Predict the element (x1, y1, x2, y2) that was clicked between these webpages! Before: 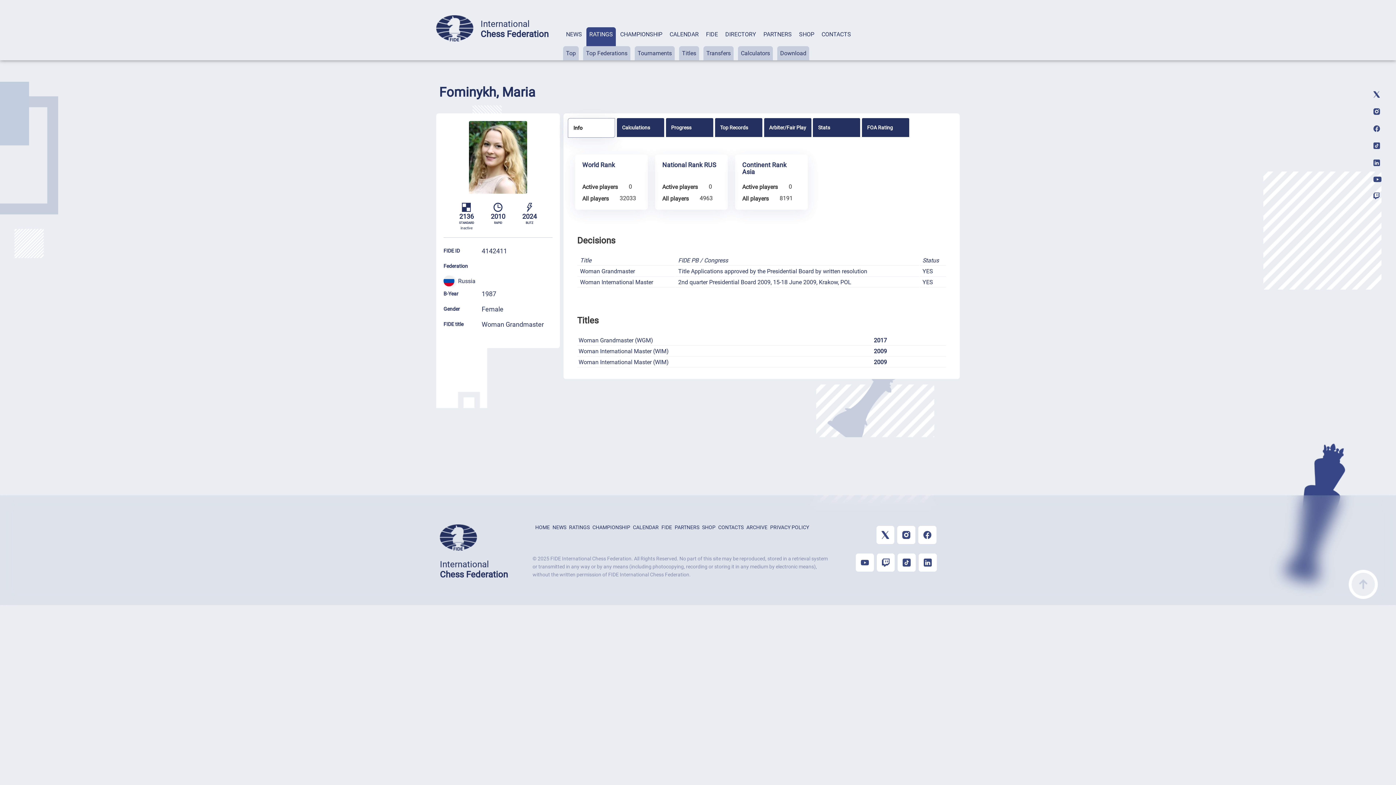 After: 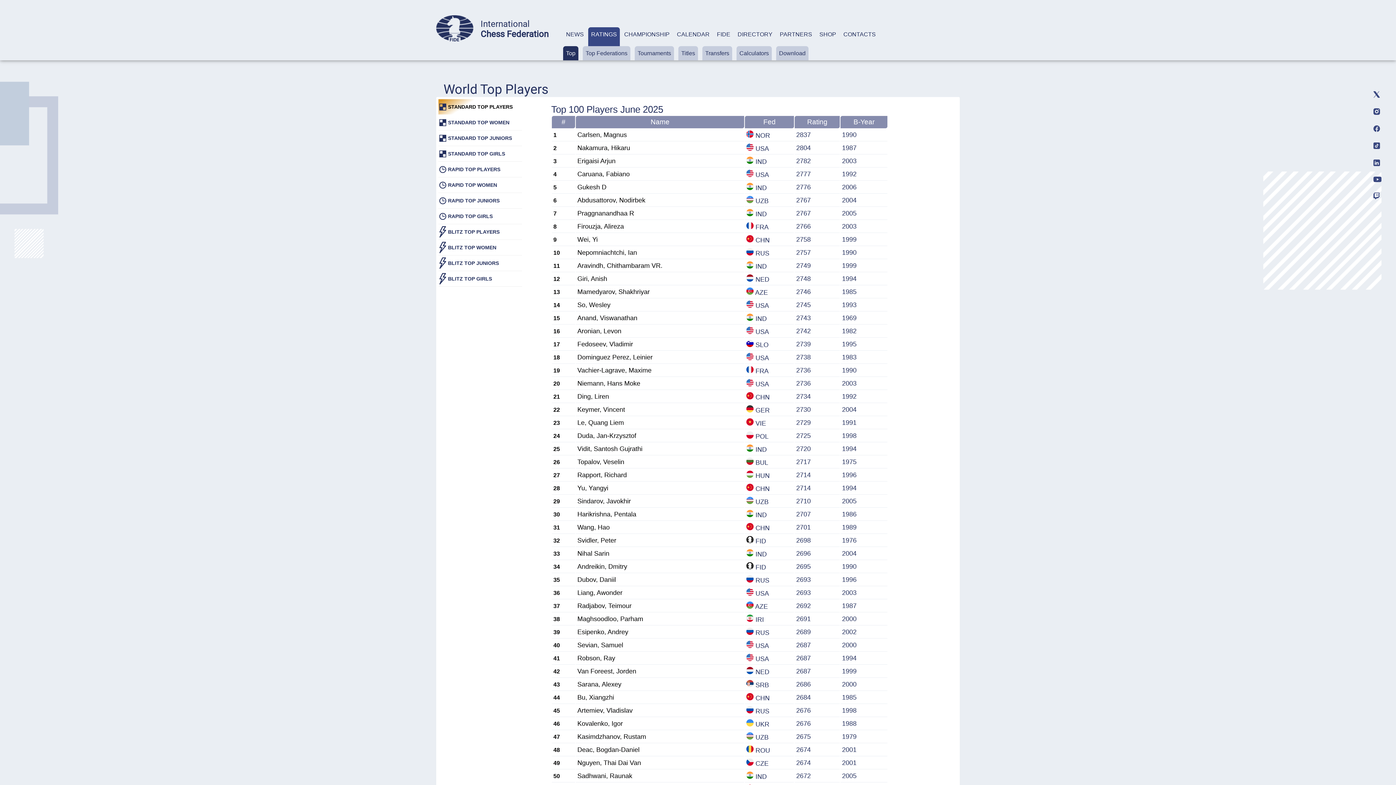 Action: bbox: (563, 46, 578, 60) label: Top